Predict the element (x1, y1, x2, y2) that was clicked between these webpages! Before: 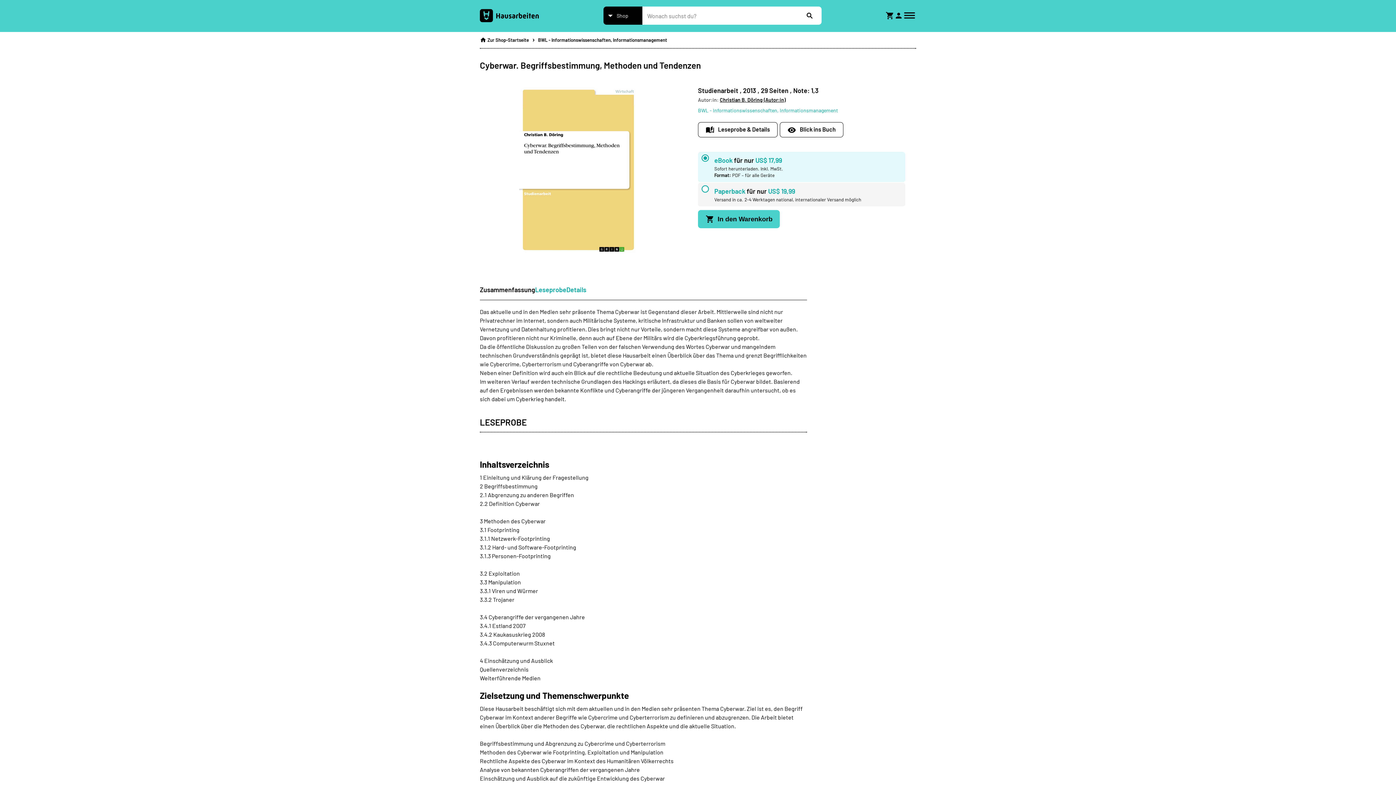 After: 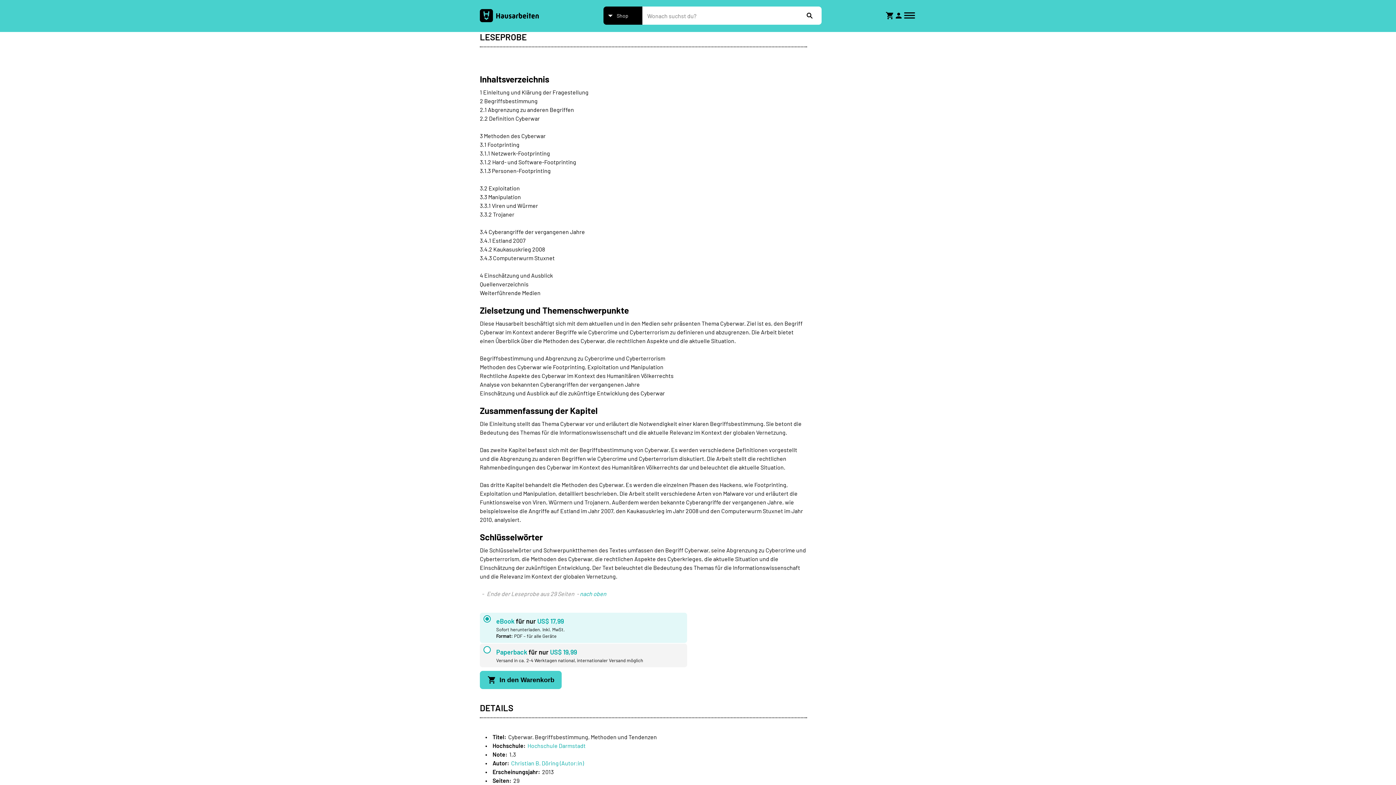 Action: bbox: (535, 285, 566, 294) label: Leseprobe